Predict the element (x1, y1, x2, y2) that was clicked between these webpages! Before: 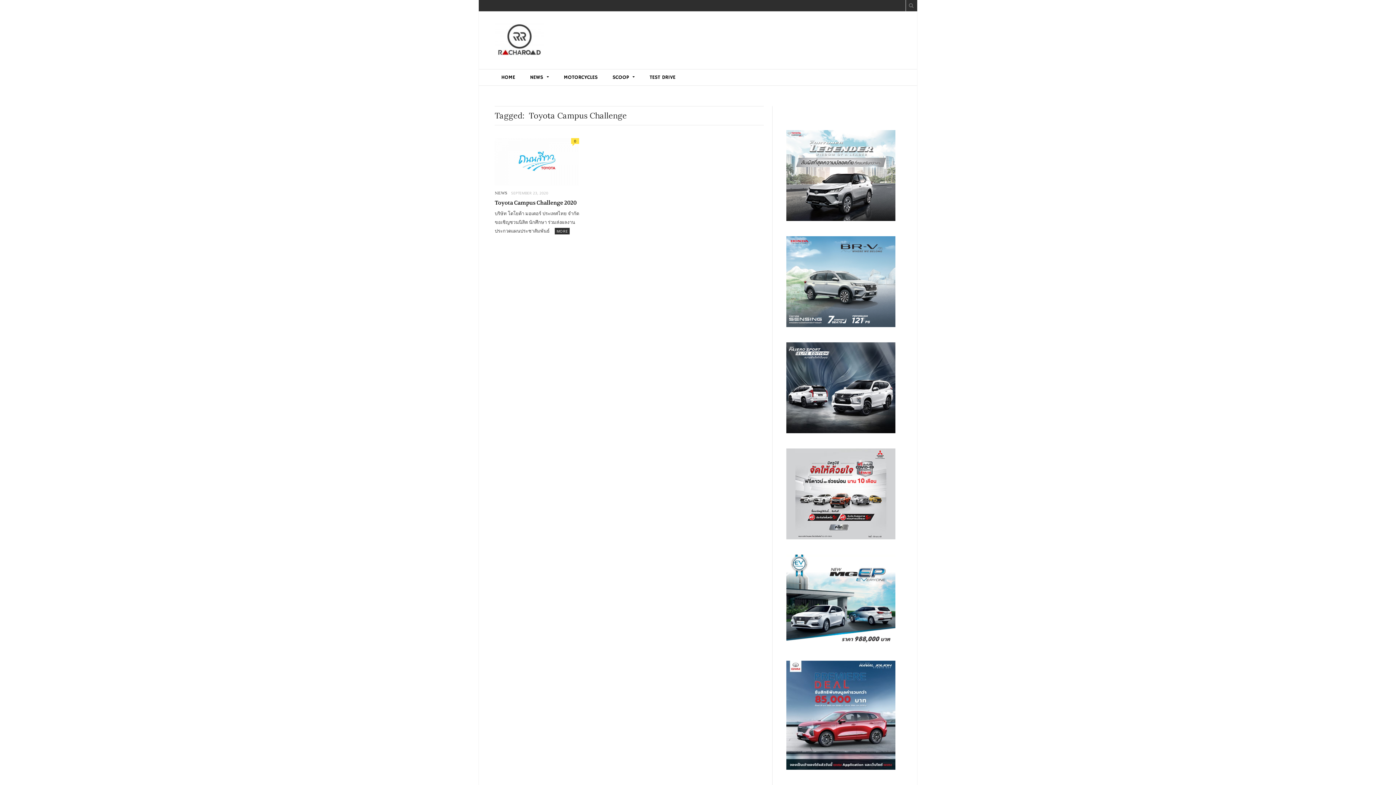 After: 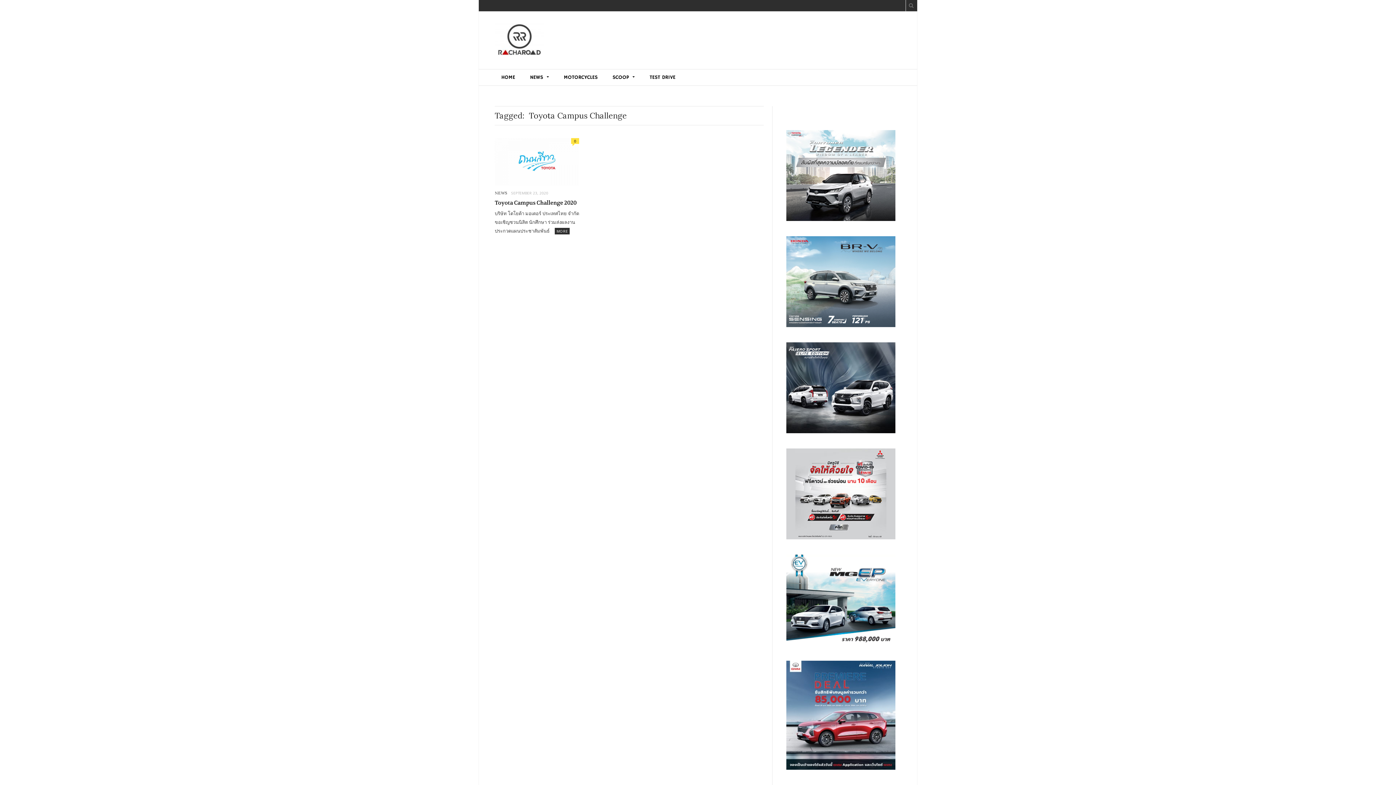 Action: bbox: (780, 554, 901, 645)